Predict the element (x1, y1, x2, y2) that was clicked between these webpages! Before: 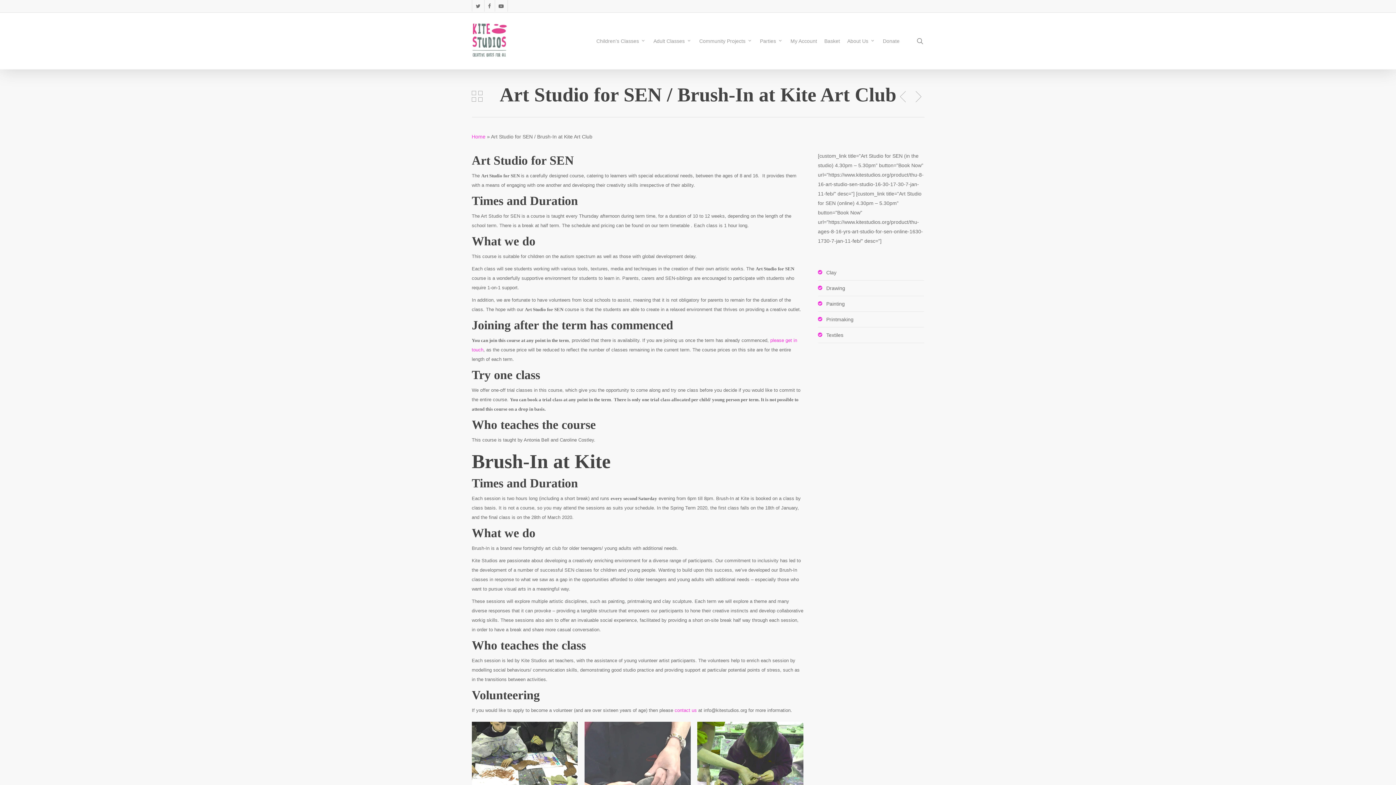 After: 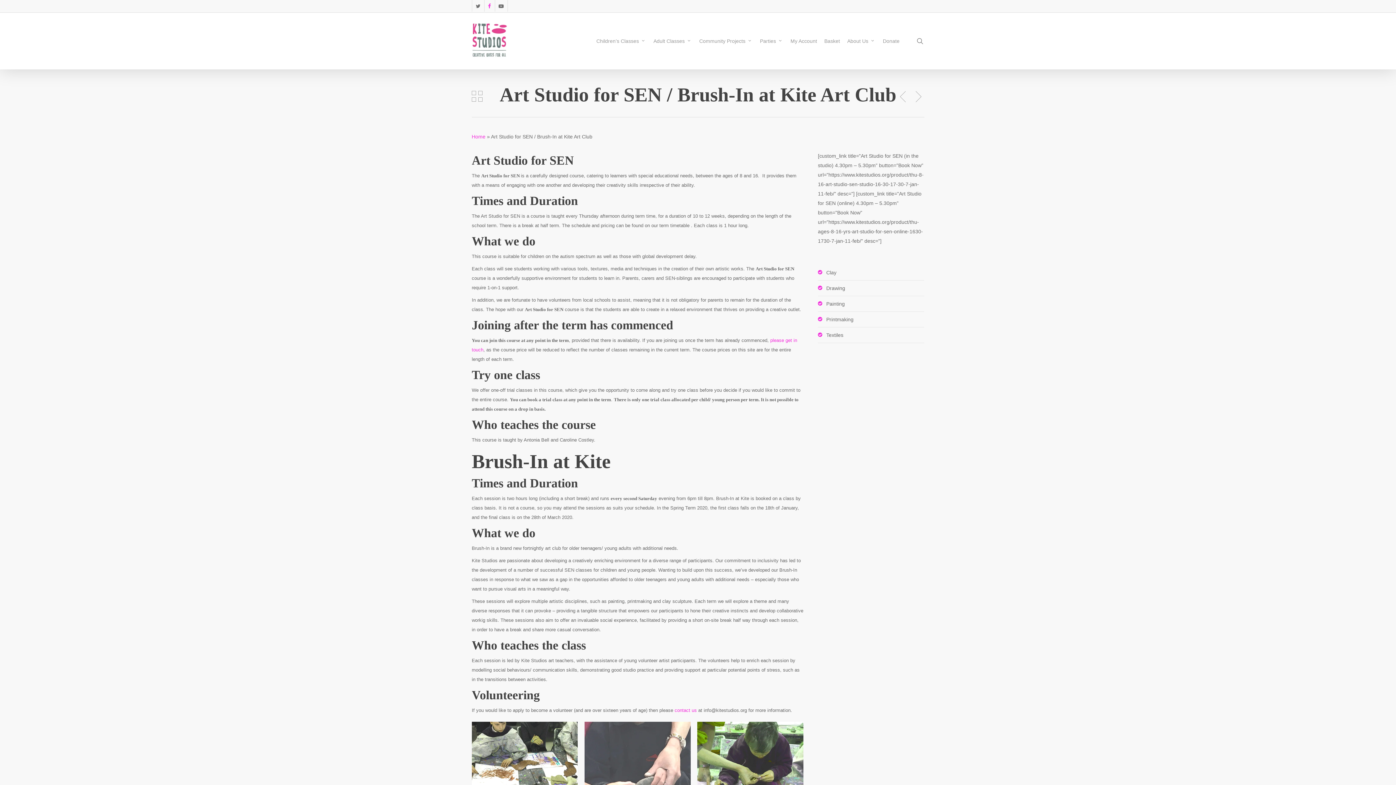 Action: bbox: (484, 0, 494, 11) label: facebook